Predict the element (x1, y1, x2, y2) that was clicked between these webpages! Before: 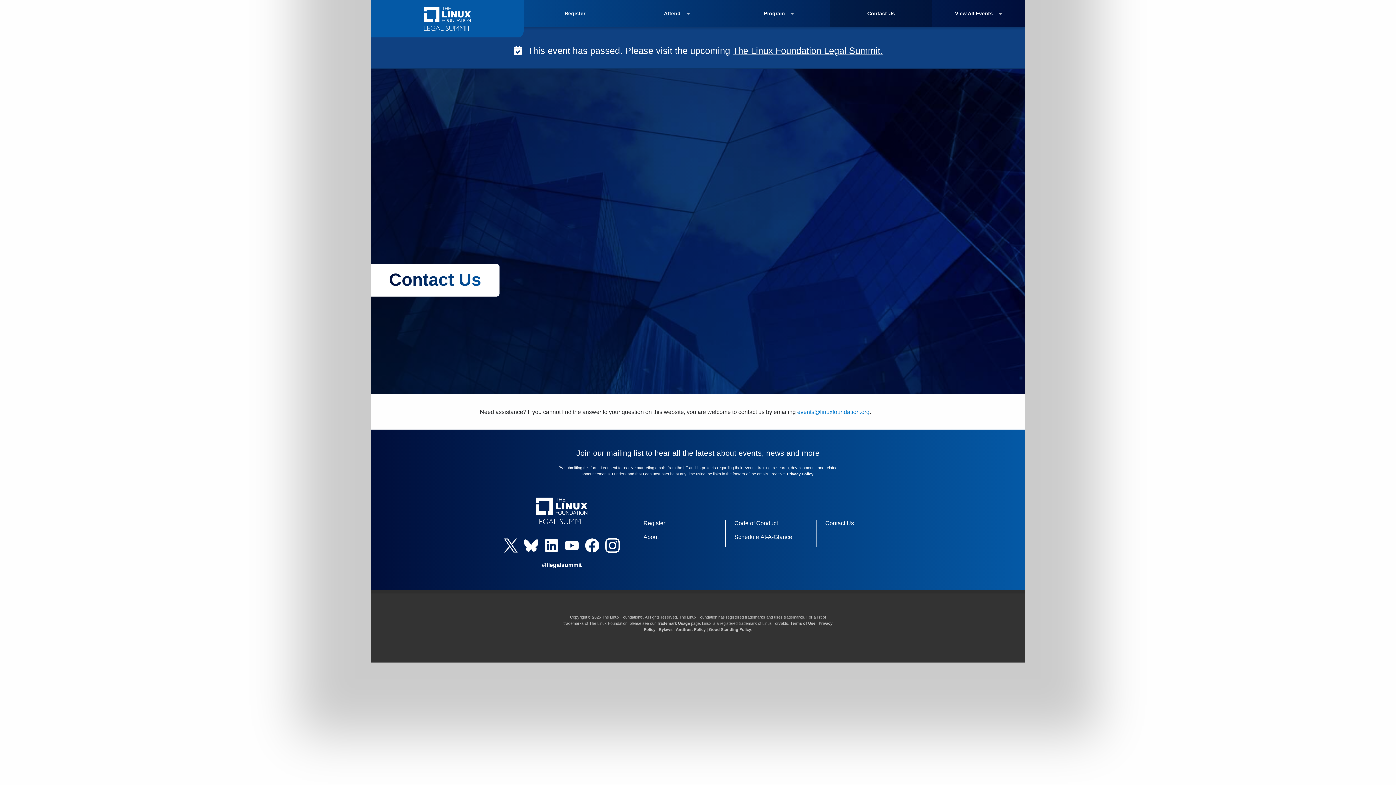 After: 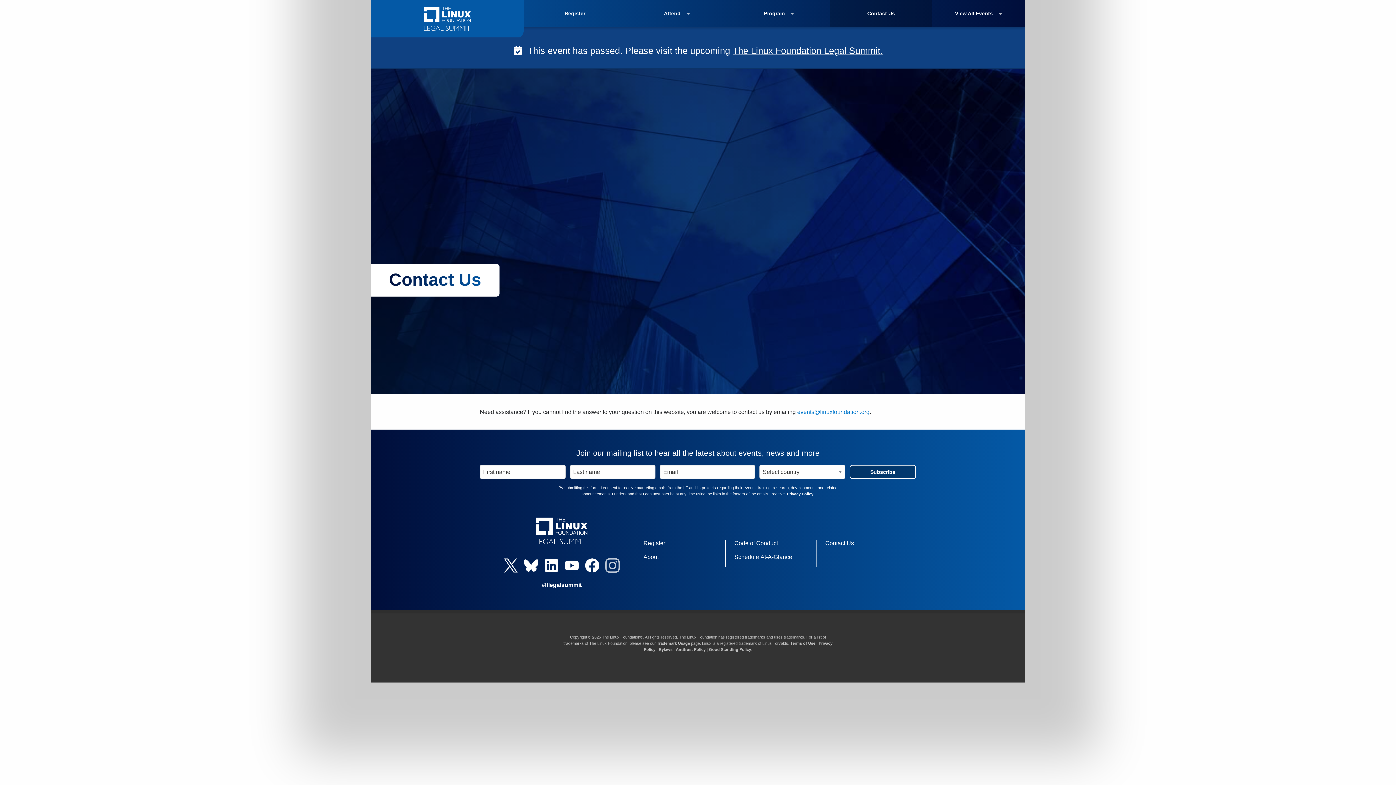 Action: bbox: (605, 538, 620, 553)